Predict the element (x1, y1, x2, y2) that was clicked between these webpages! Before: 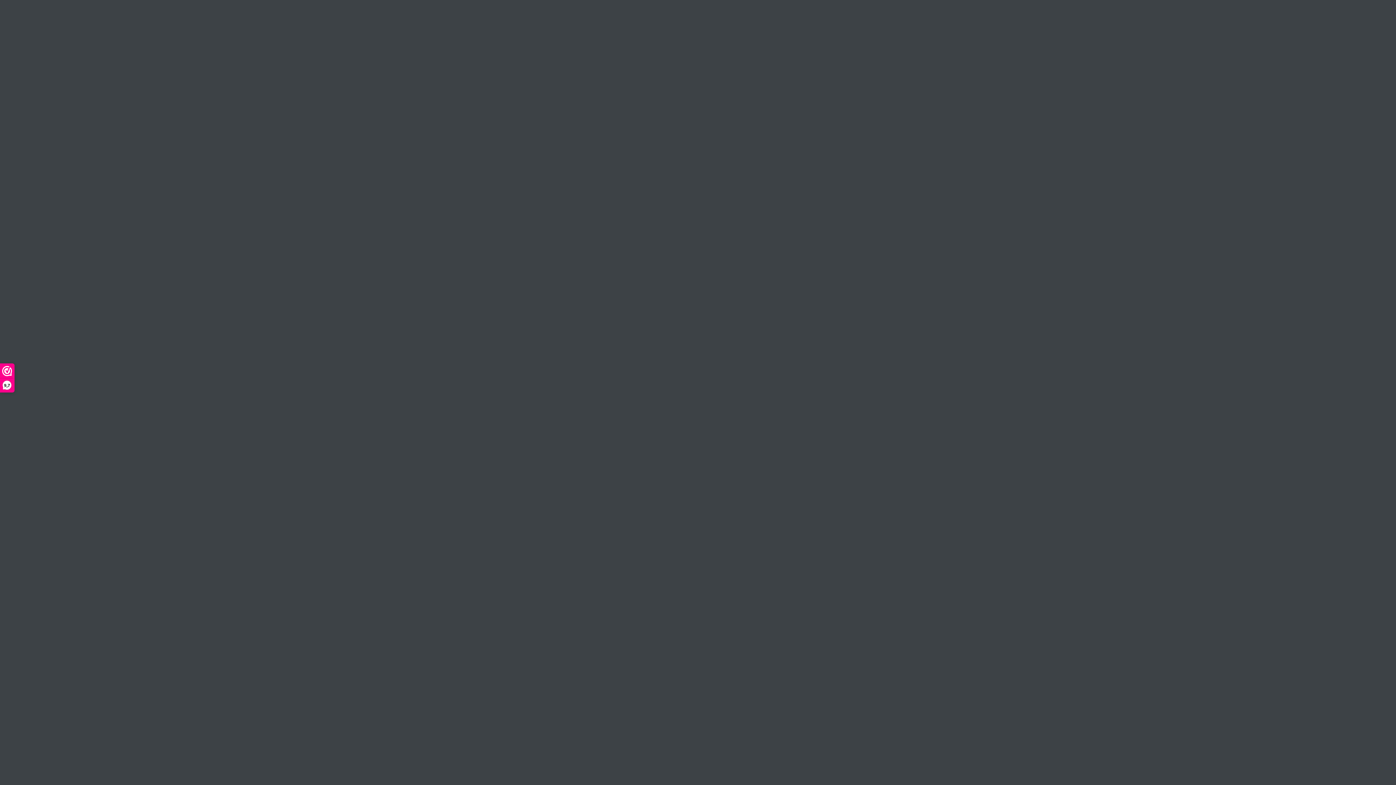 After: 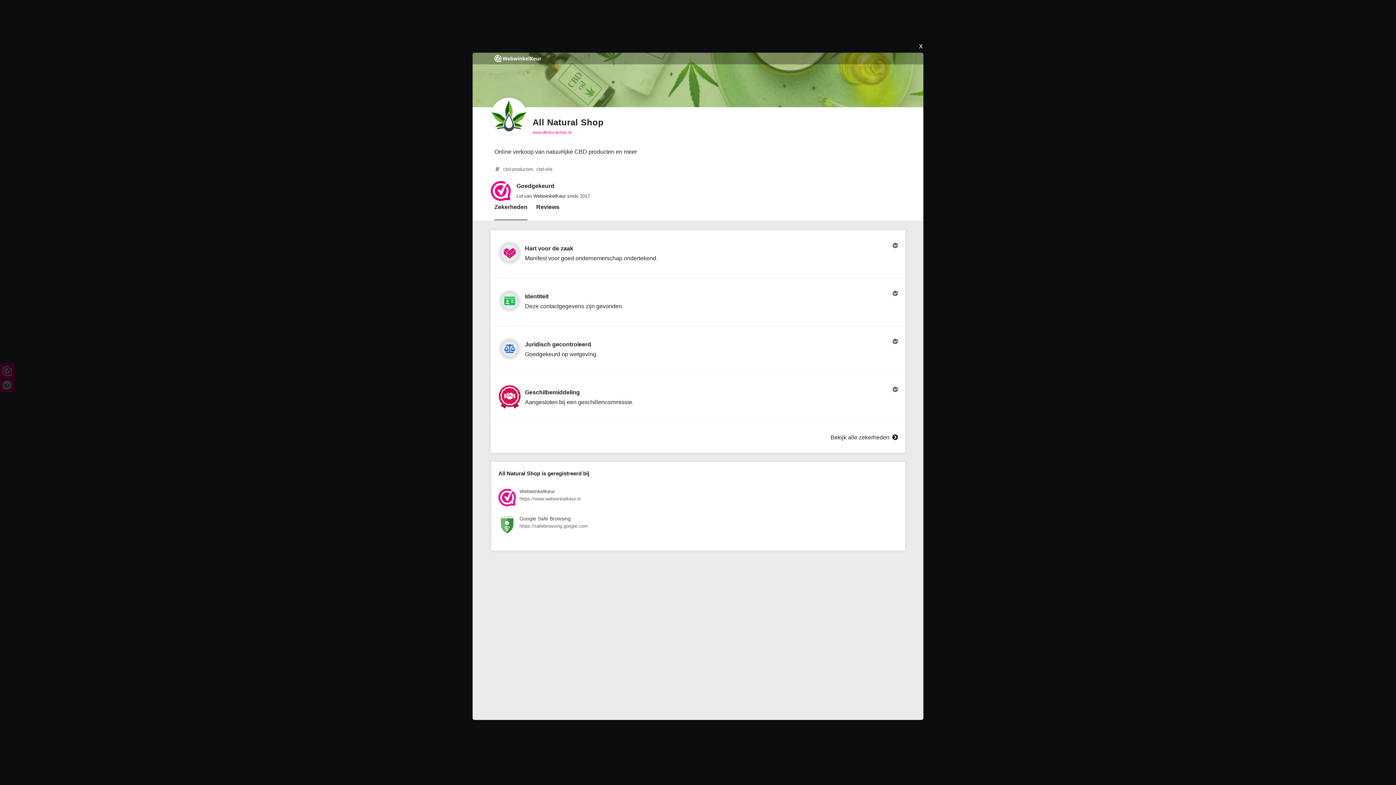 Action: bbox: (0, 364, 14, 392) label: 9,7